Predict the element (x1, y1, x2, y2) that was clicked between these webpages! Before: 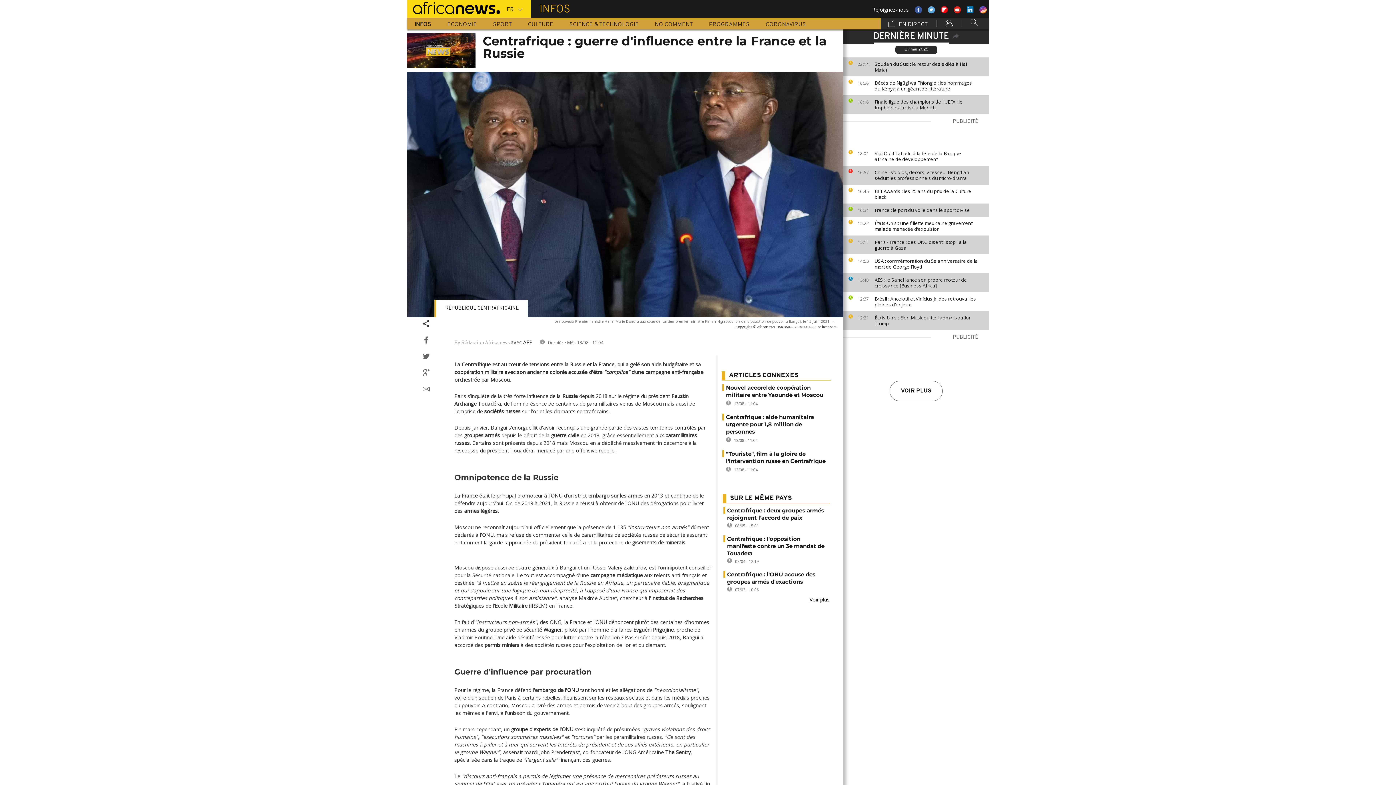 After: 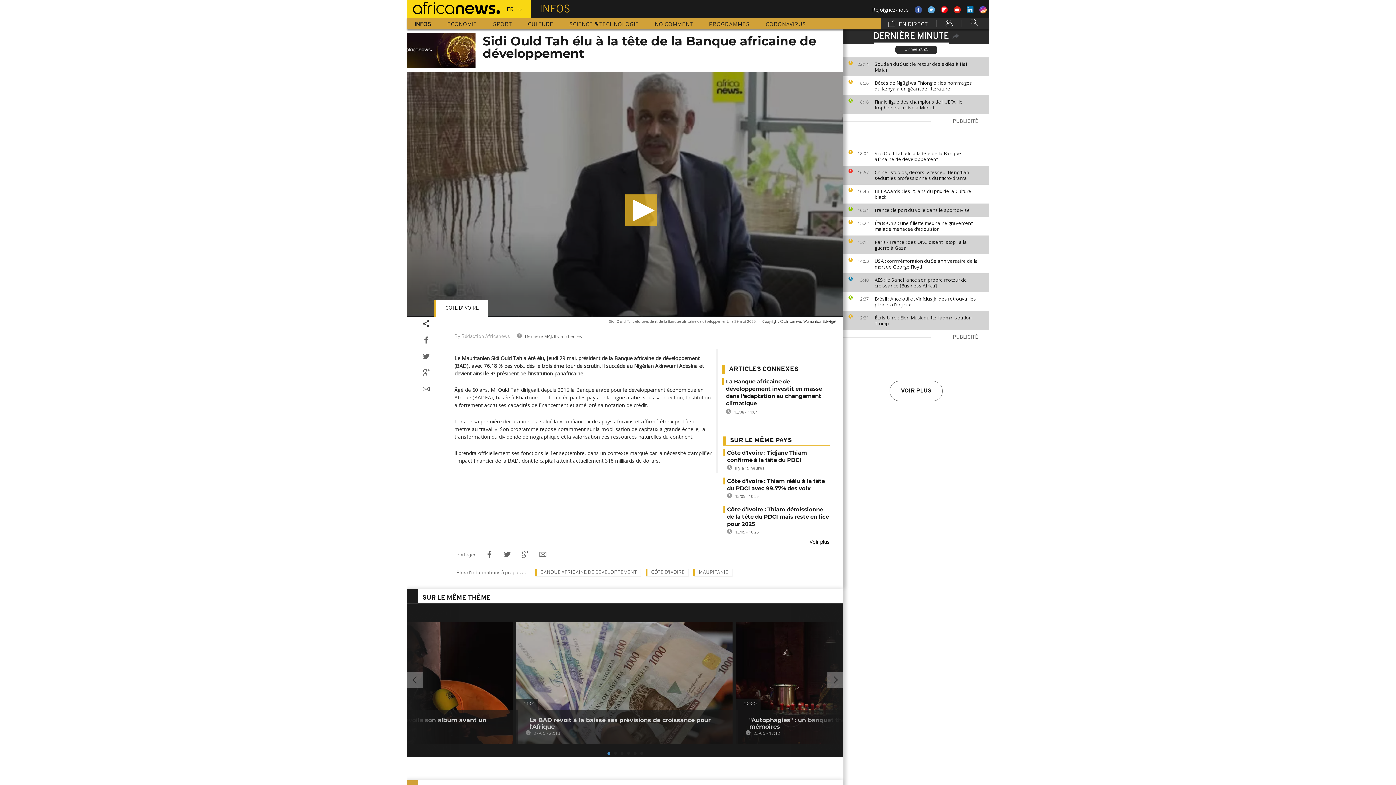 Action: label: Sidi Ould Tah élu à la tête de la Banque africaine de développement bbox: (874, 150, 985, 162)